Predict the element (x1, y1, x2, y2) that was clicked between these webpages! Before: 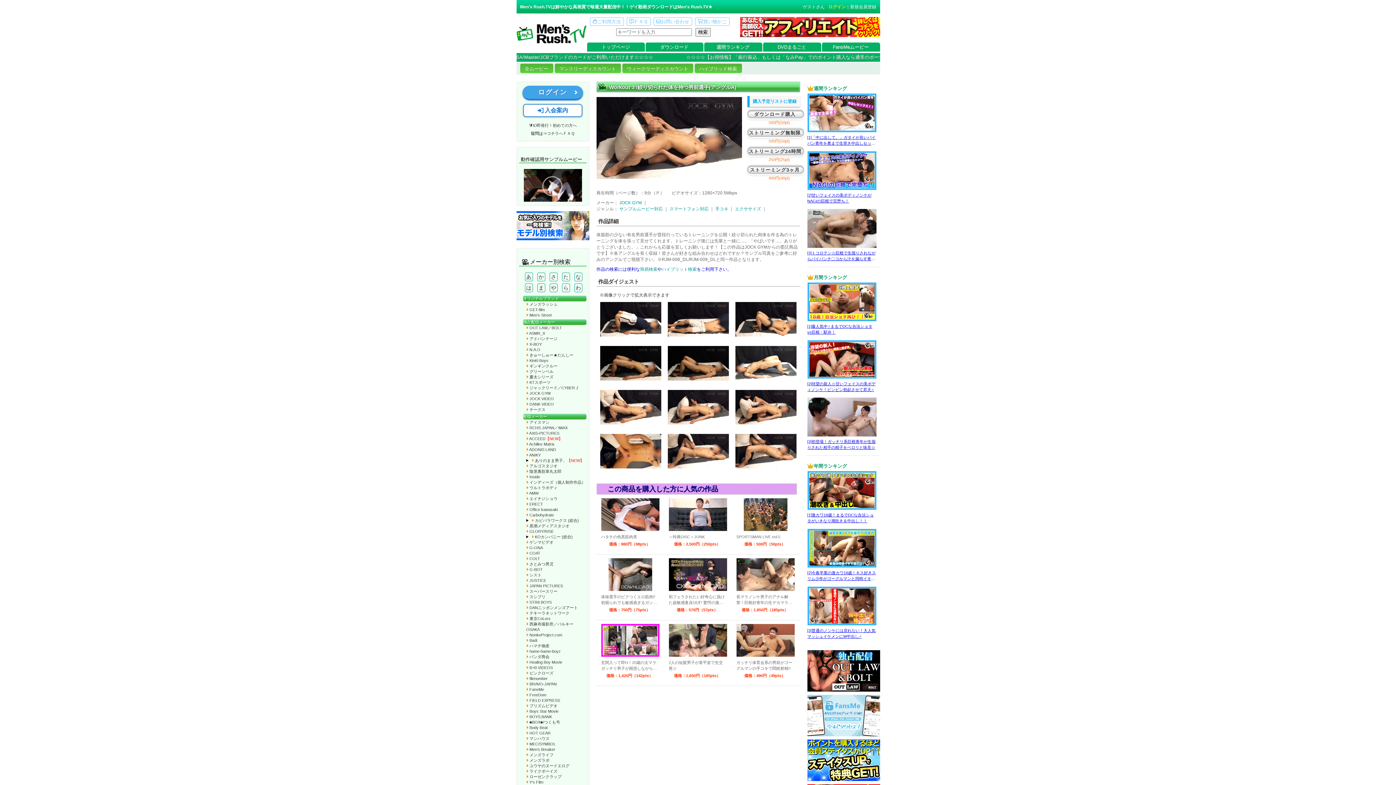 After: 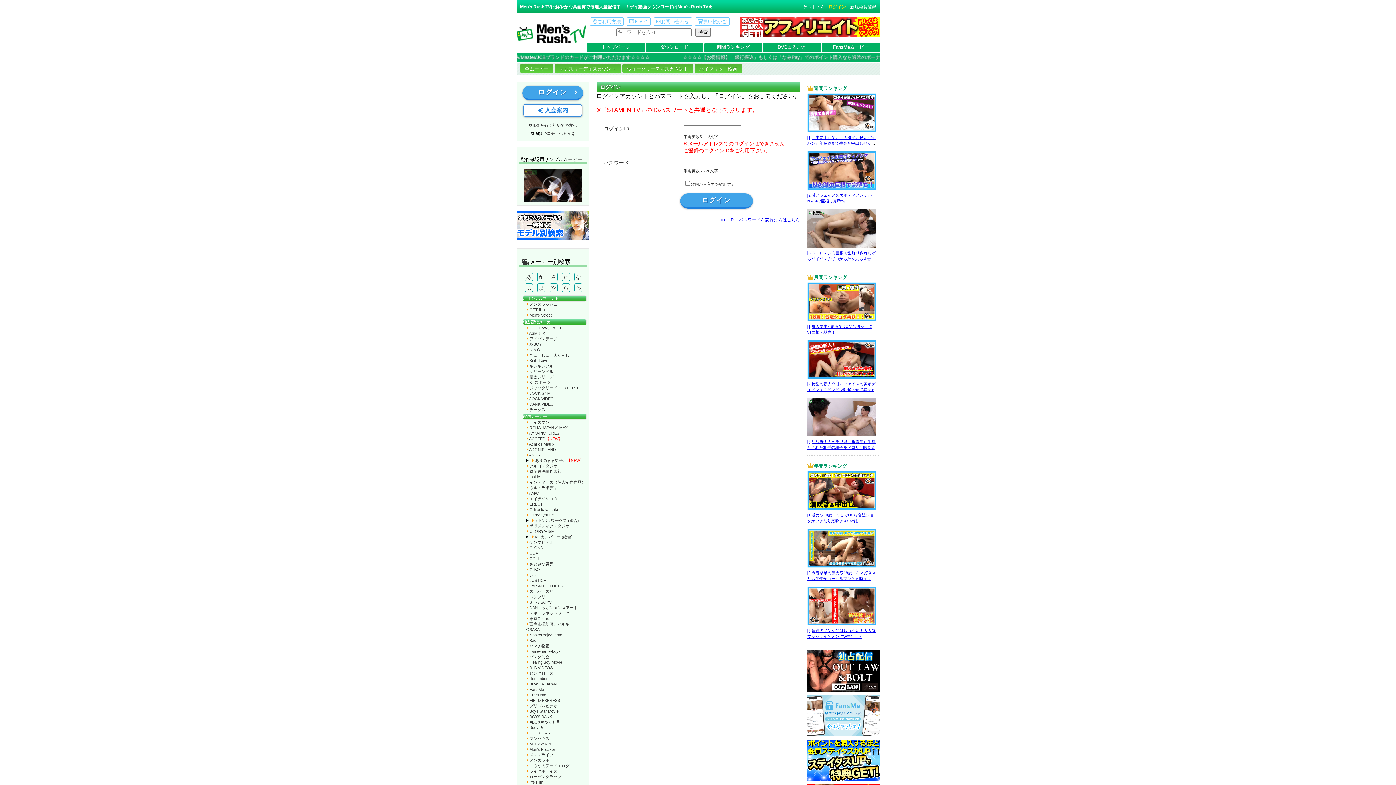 Action: label: ログイン bbox: (522, 85, 583, 100)